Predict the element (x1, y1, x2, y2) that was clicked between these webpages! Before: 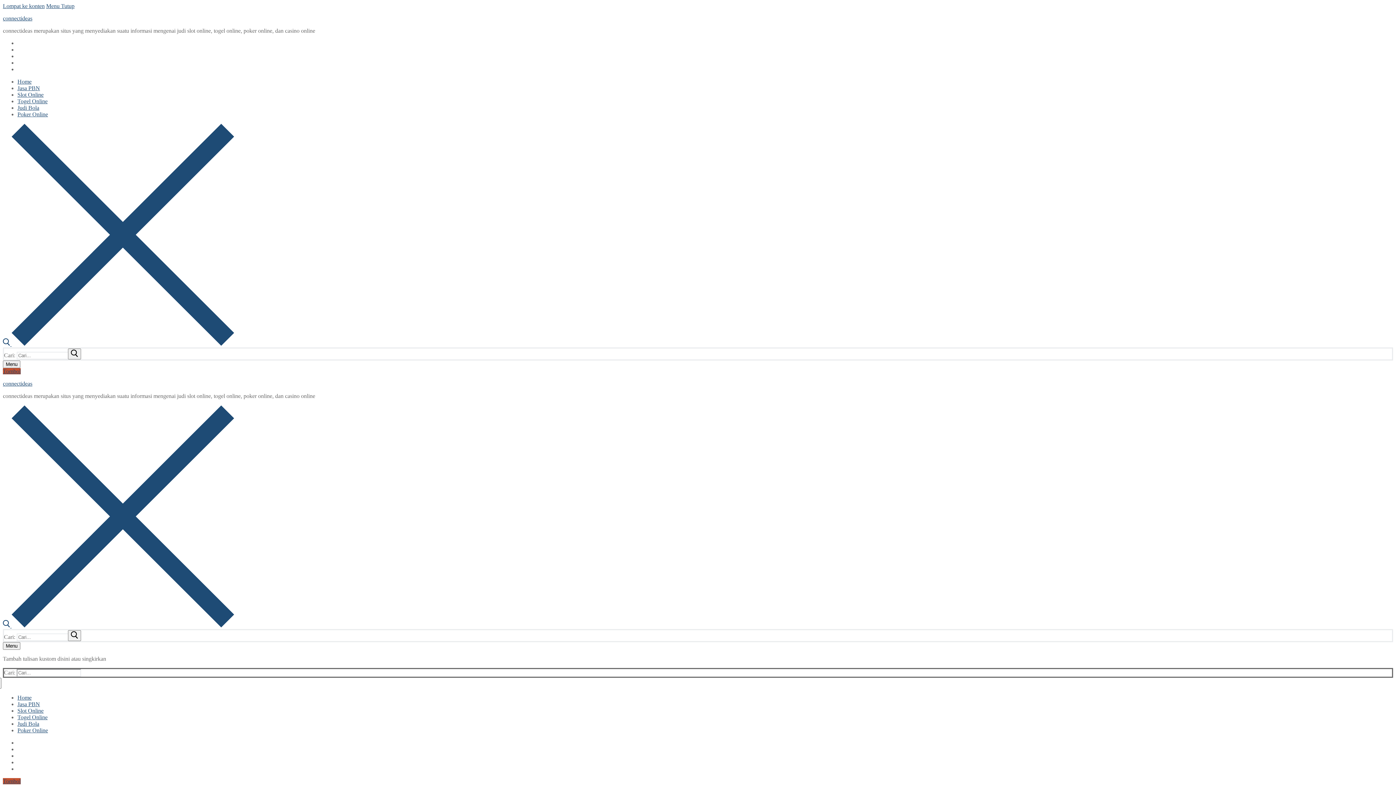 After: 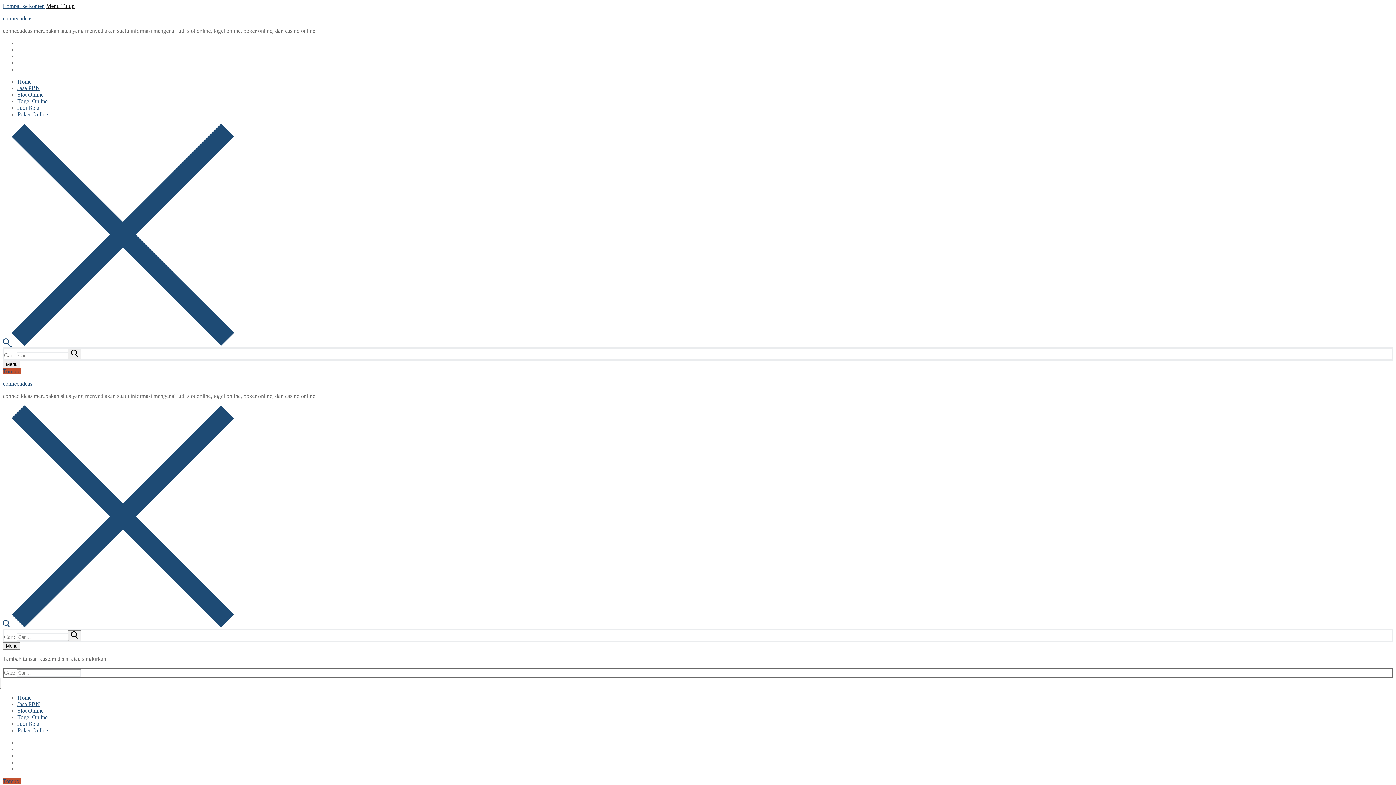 Action: label: Menu Tutup bbox: (46, 2, 74, 9)